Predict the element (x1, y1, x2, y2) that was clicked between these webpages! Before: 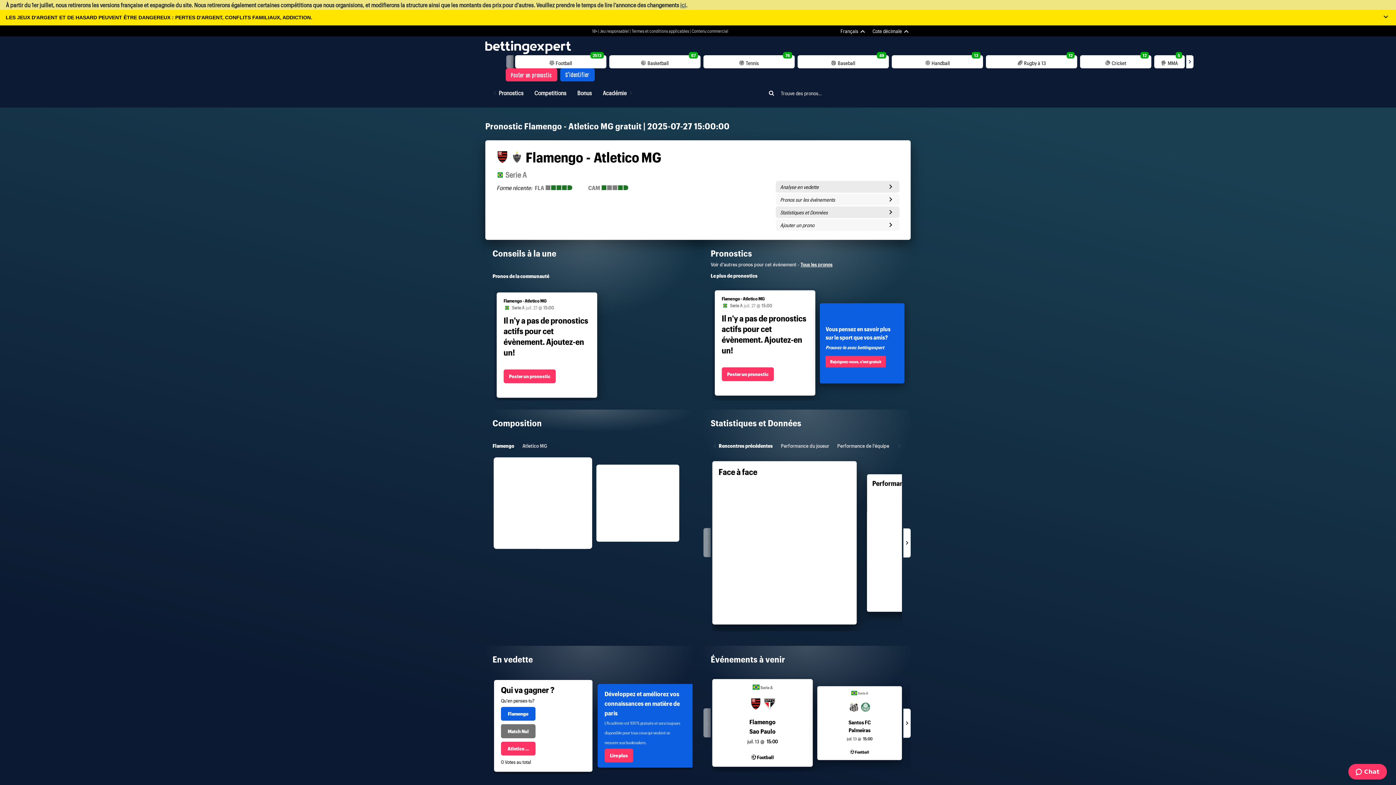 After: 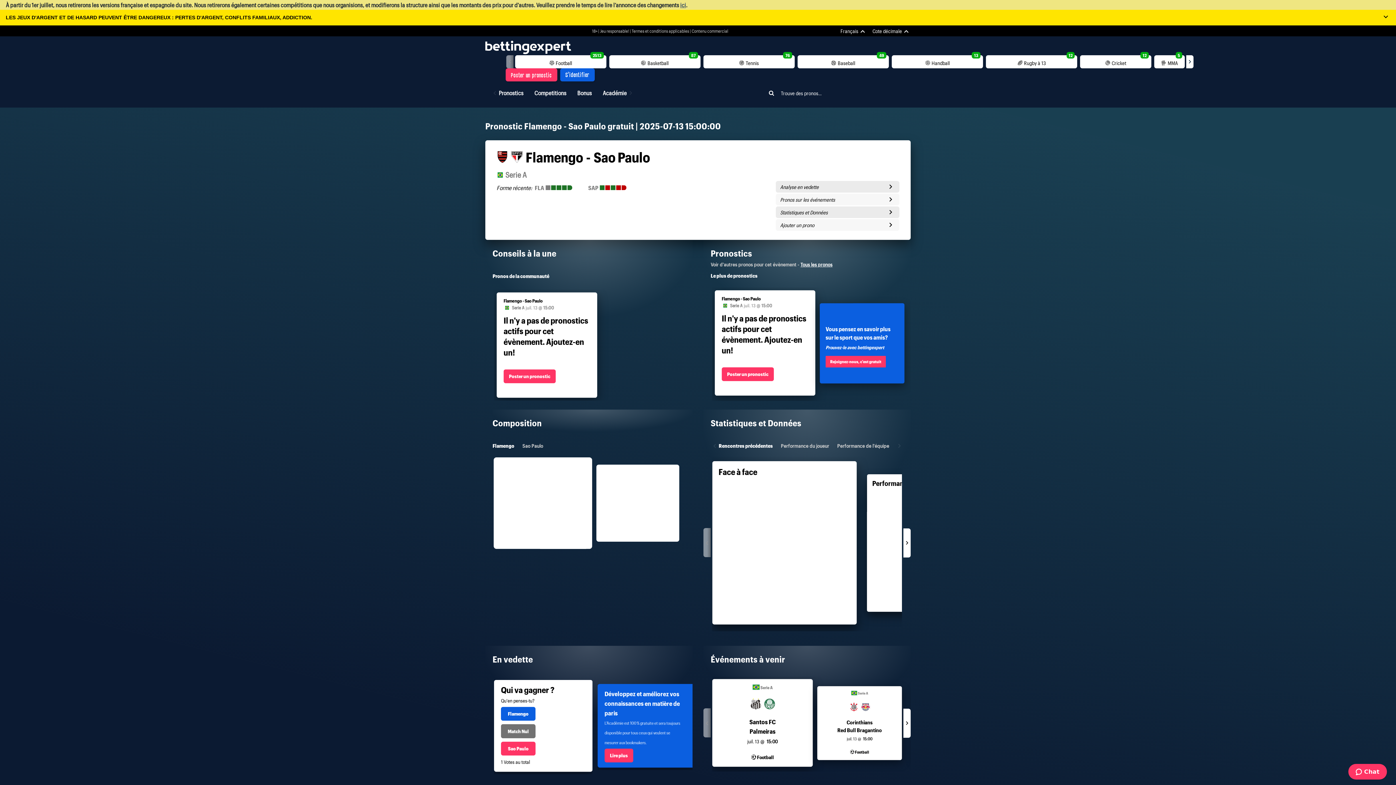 Action: bbox: (749, 718, 775, 735) label: Flamengo
Sao Paulo